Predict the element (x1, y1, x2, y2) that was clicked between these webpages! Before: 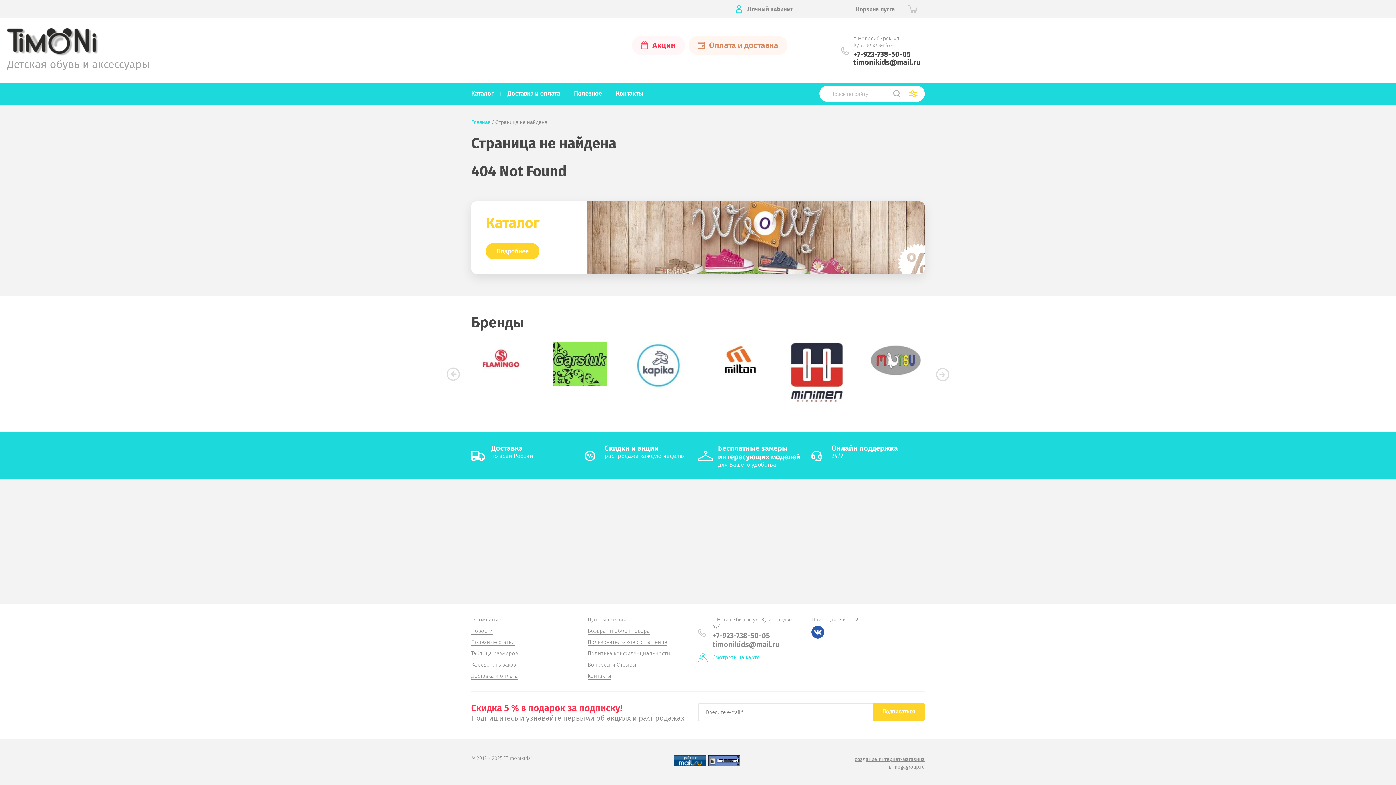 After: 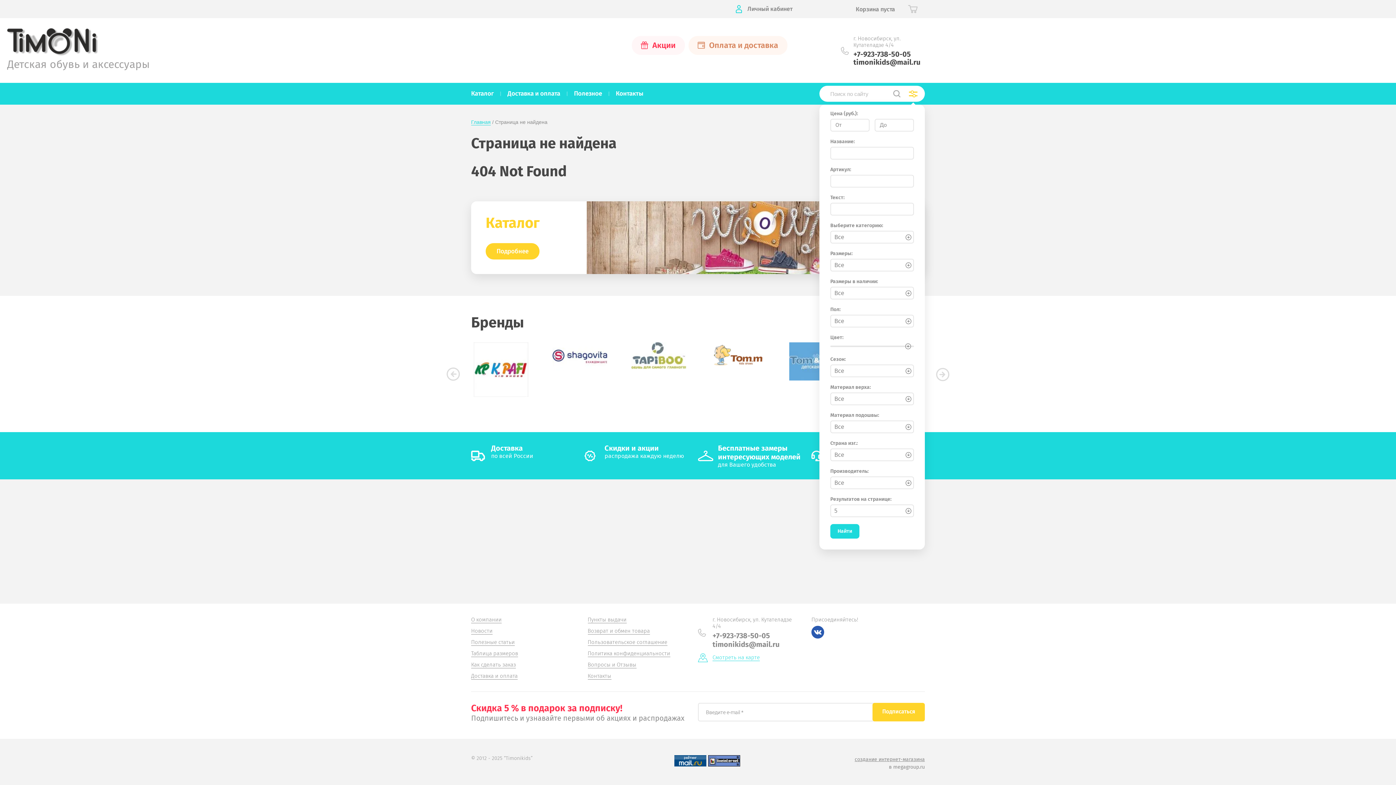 Action: bbox: (906, 85, 920, 101)